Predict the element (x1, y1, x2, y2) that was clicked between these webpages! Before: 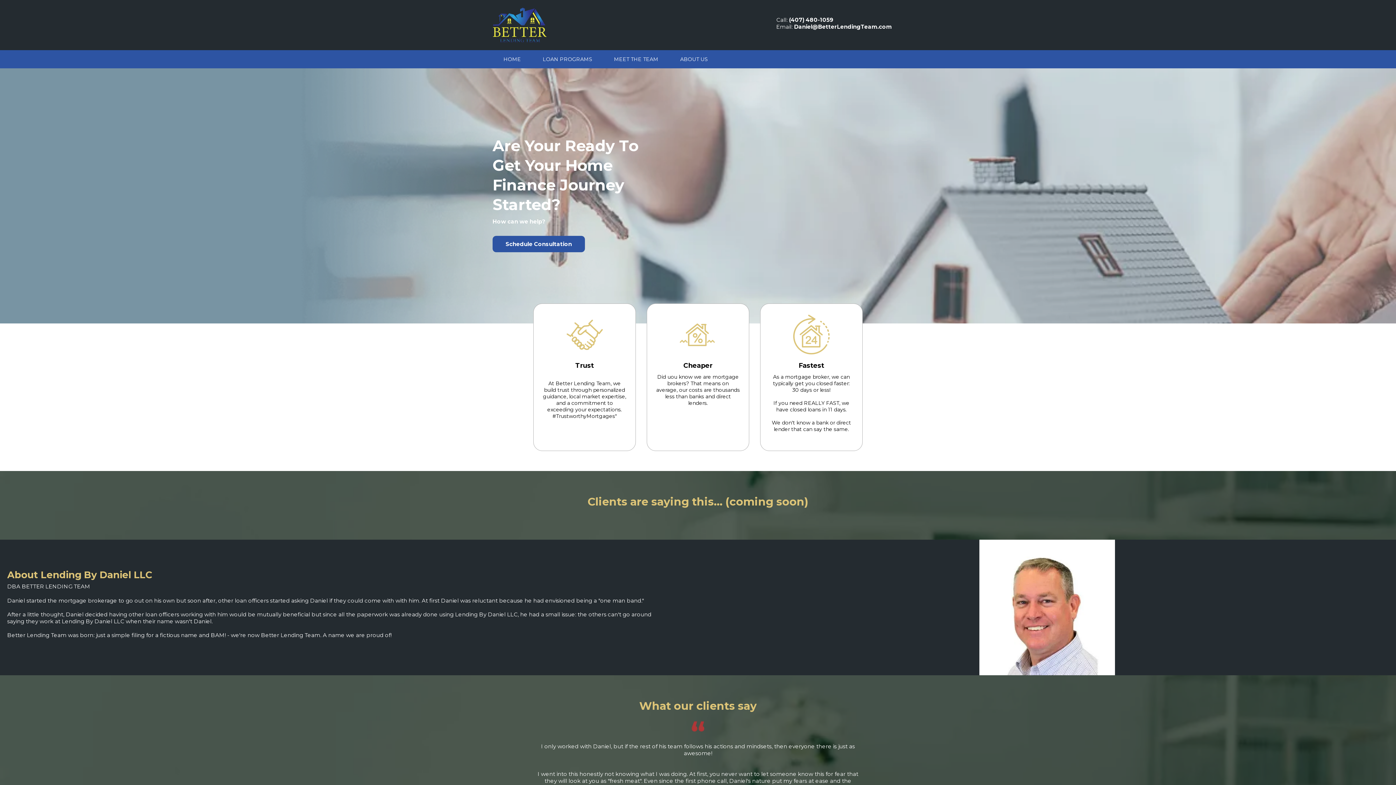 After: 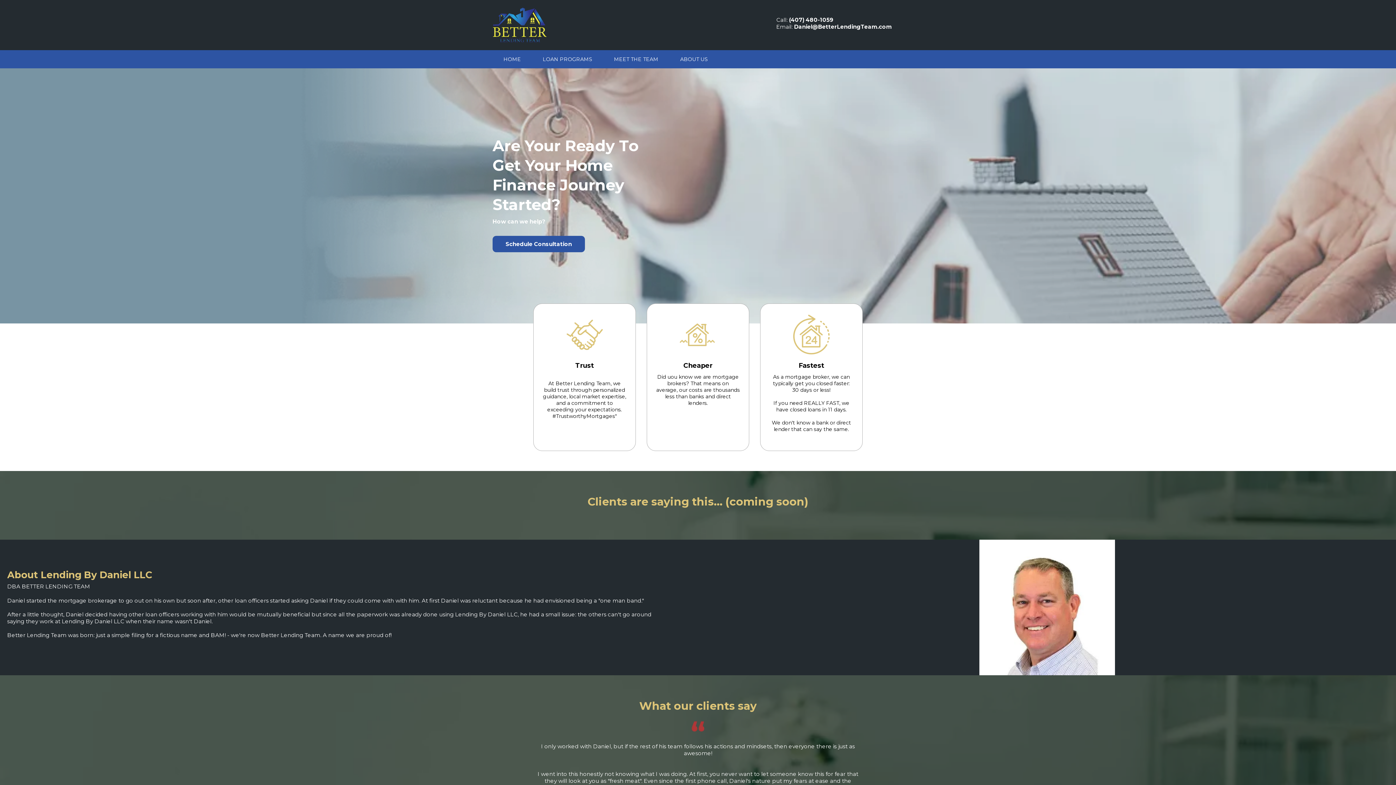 Action: label: Home bbox: (492, 52, 532, 65)